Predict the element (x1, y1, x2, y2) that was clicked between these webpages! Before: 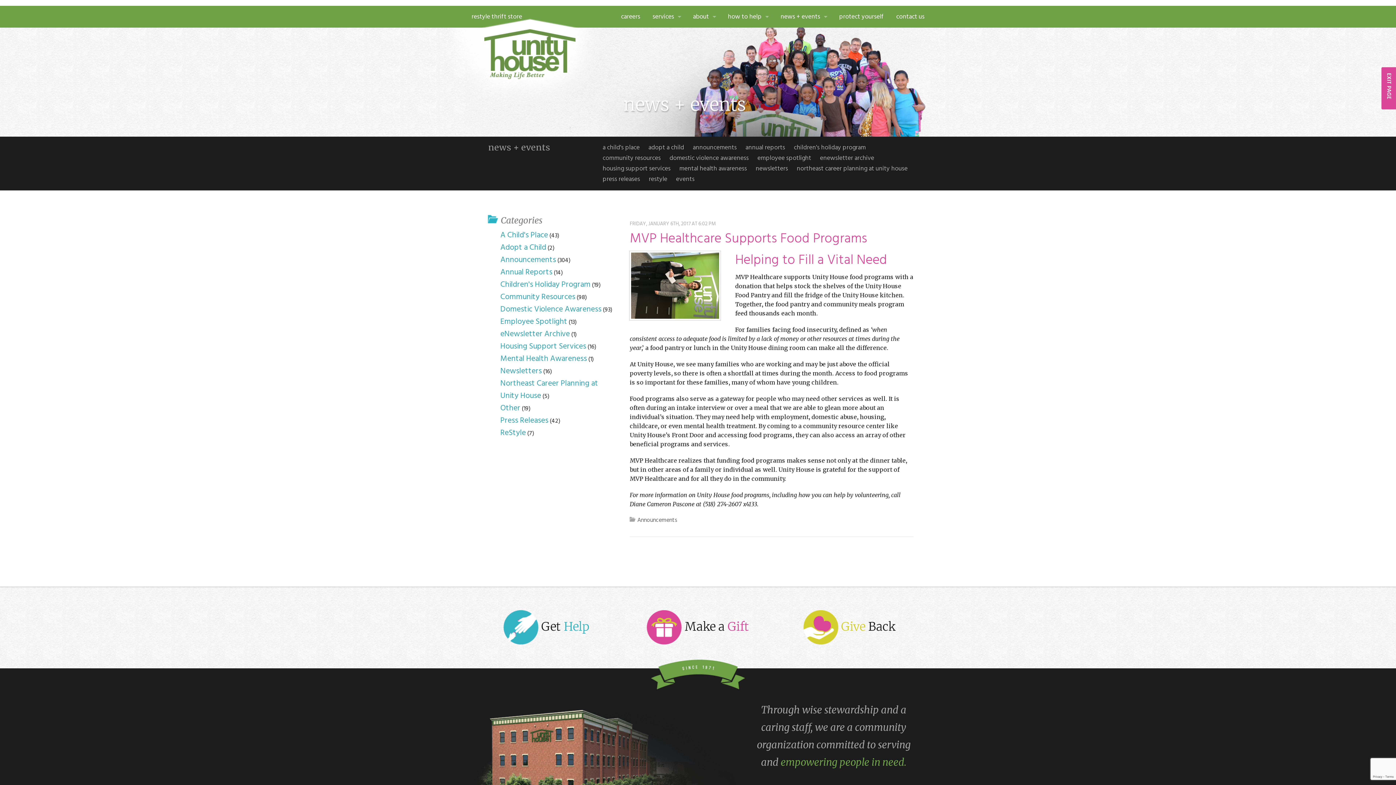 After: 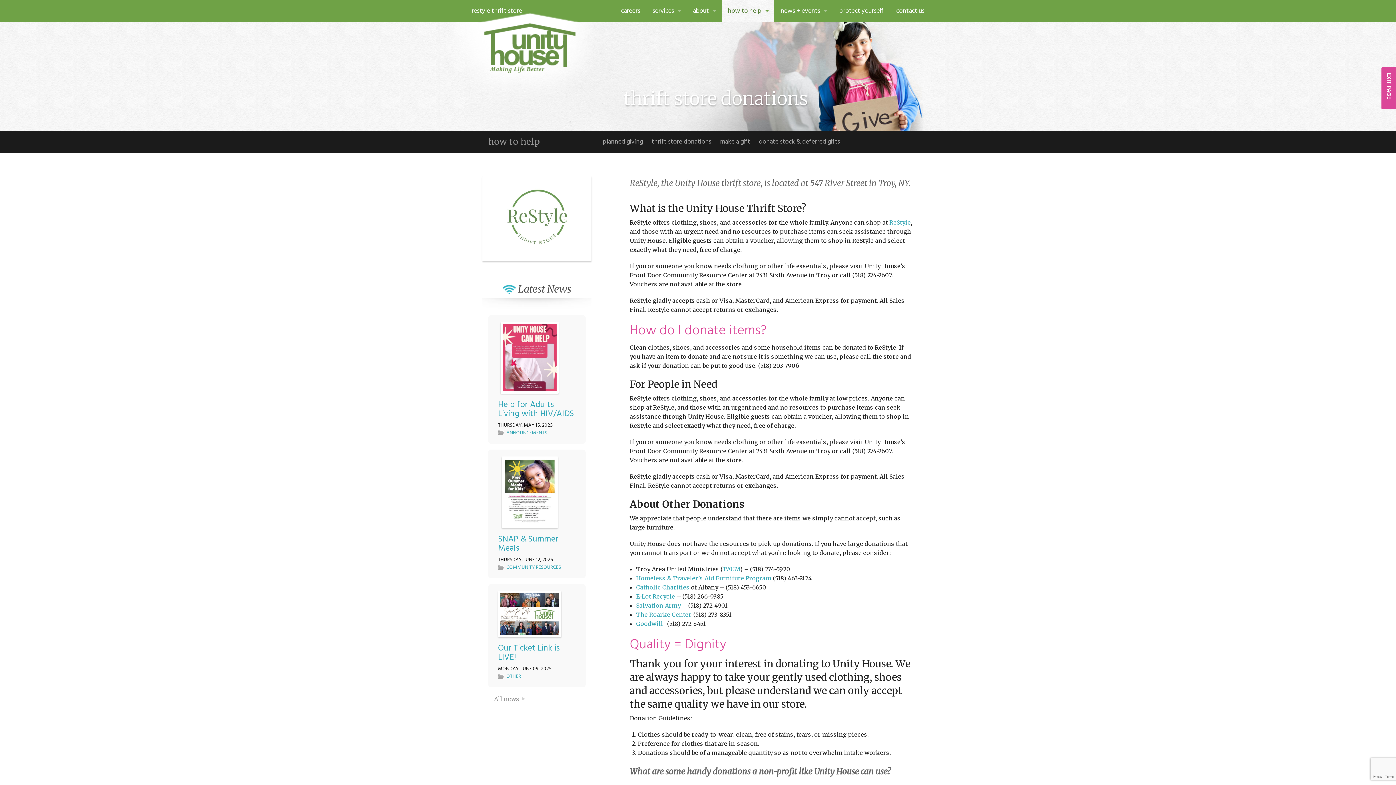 Action: bbox: (773, 587, 925, 668) label:  Give Back